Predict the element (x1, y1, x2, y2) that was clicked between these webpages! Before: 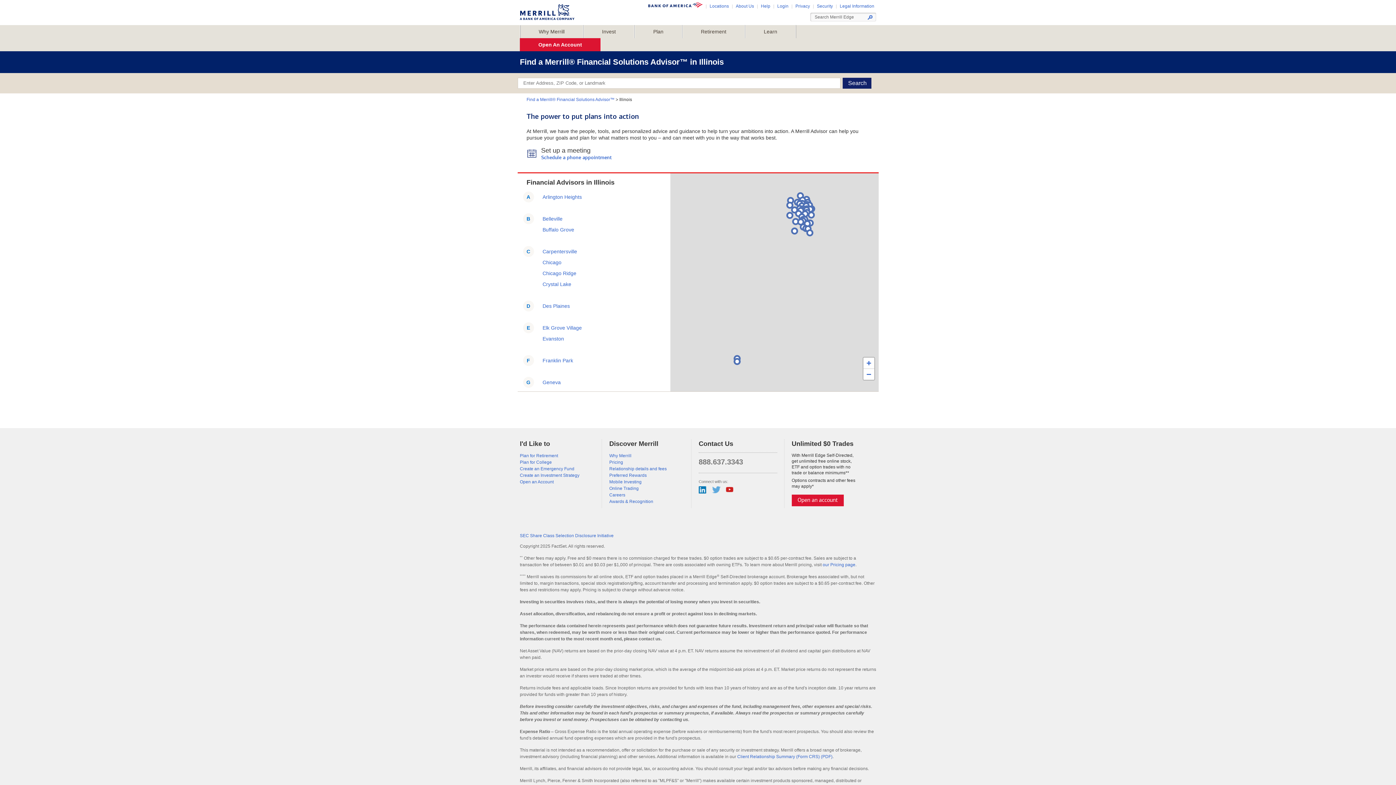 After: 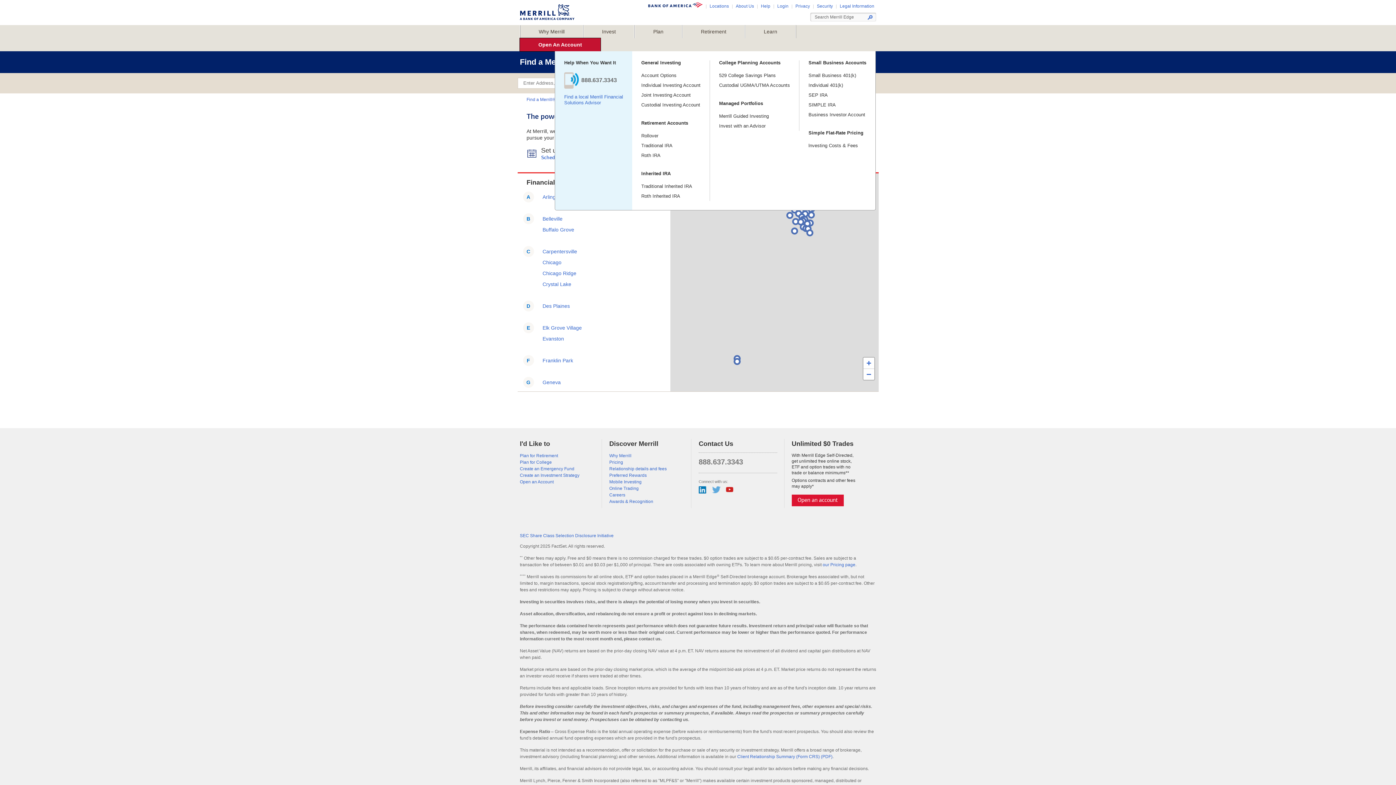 Action: label: Open An Account
Press Control + M for sub menu and use tab key for navigation. bbox: (520, 38, 600, 51)